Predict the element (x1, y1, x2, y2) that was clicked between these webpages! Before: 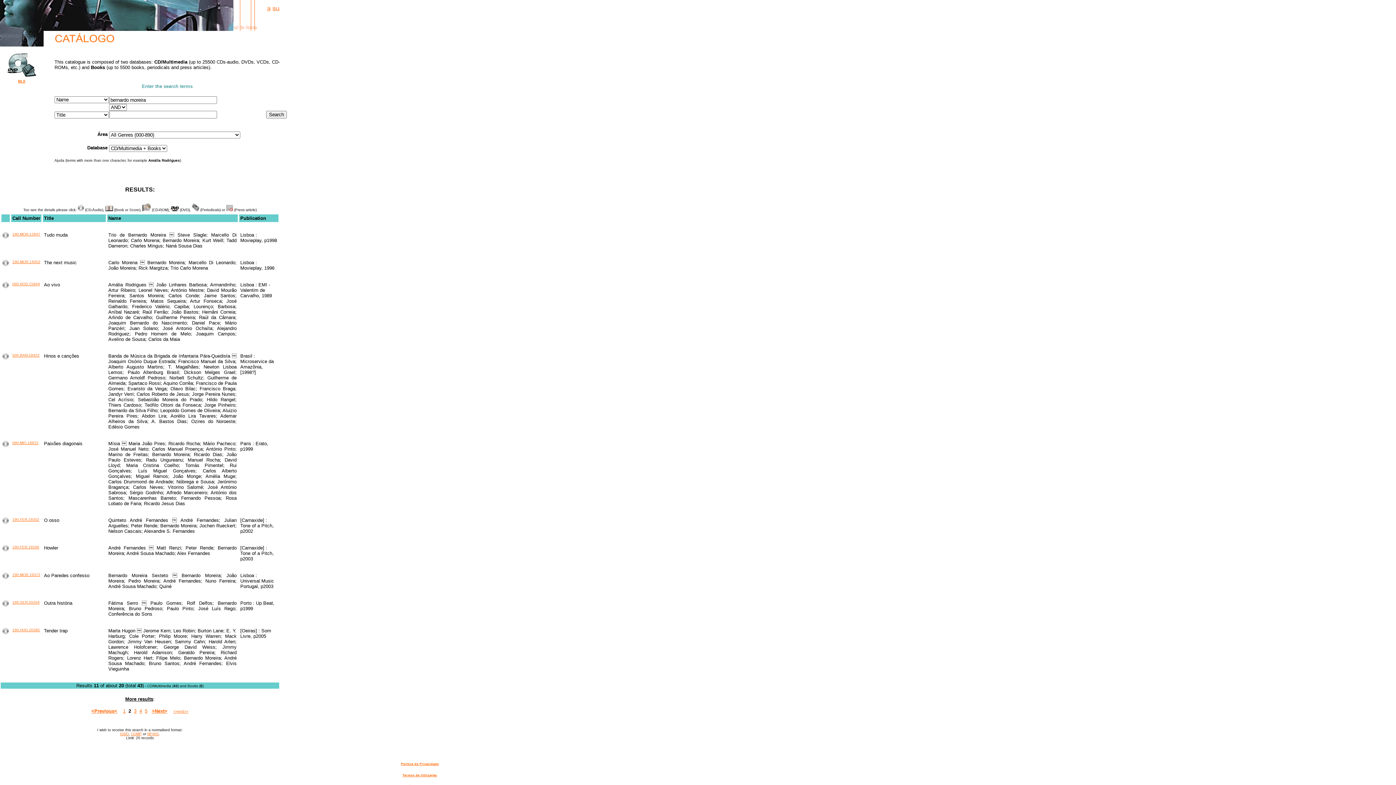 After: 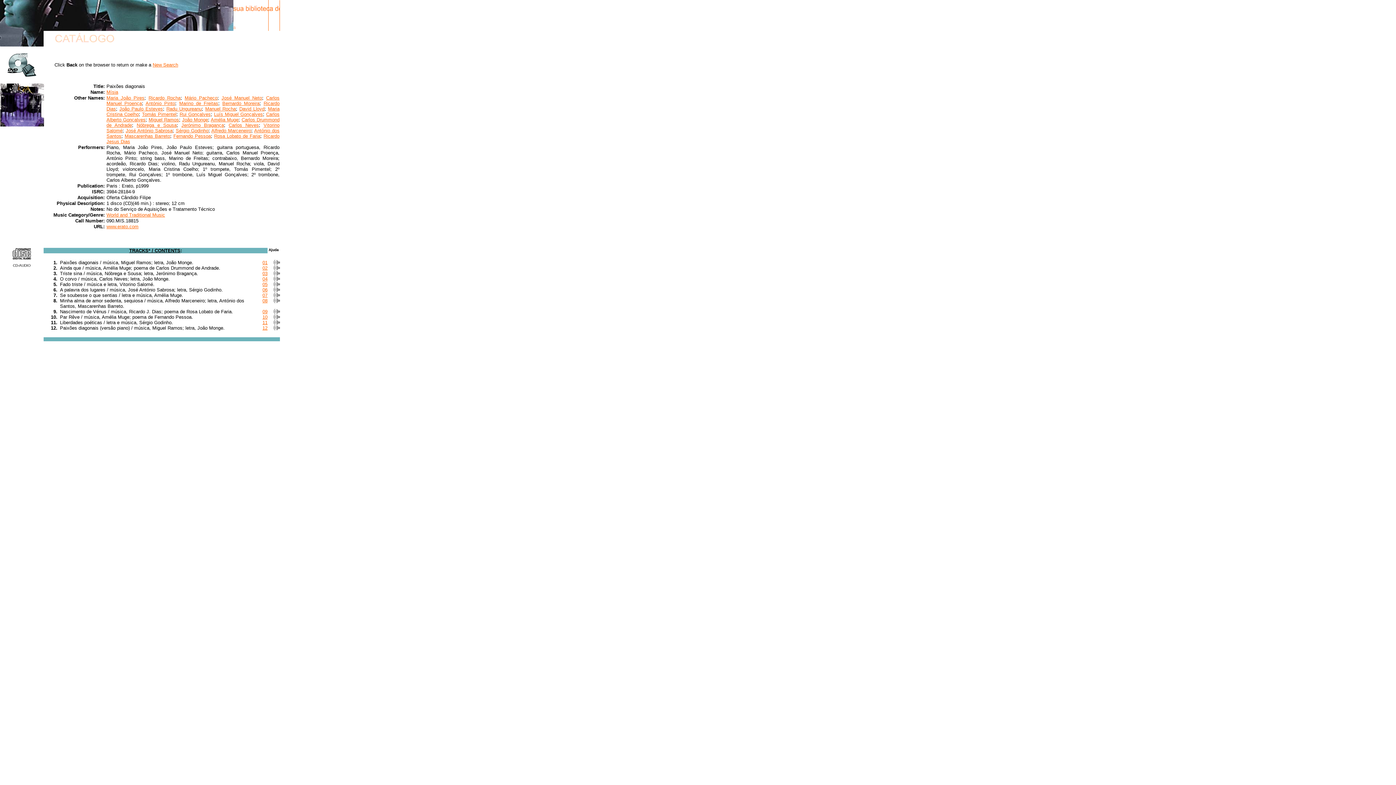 Action: bbox: (2, 442, 8, 448)